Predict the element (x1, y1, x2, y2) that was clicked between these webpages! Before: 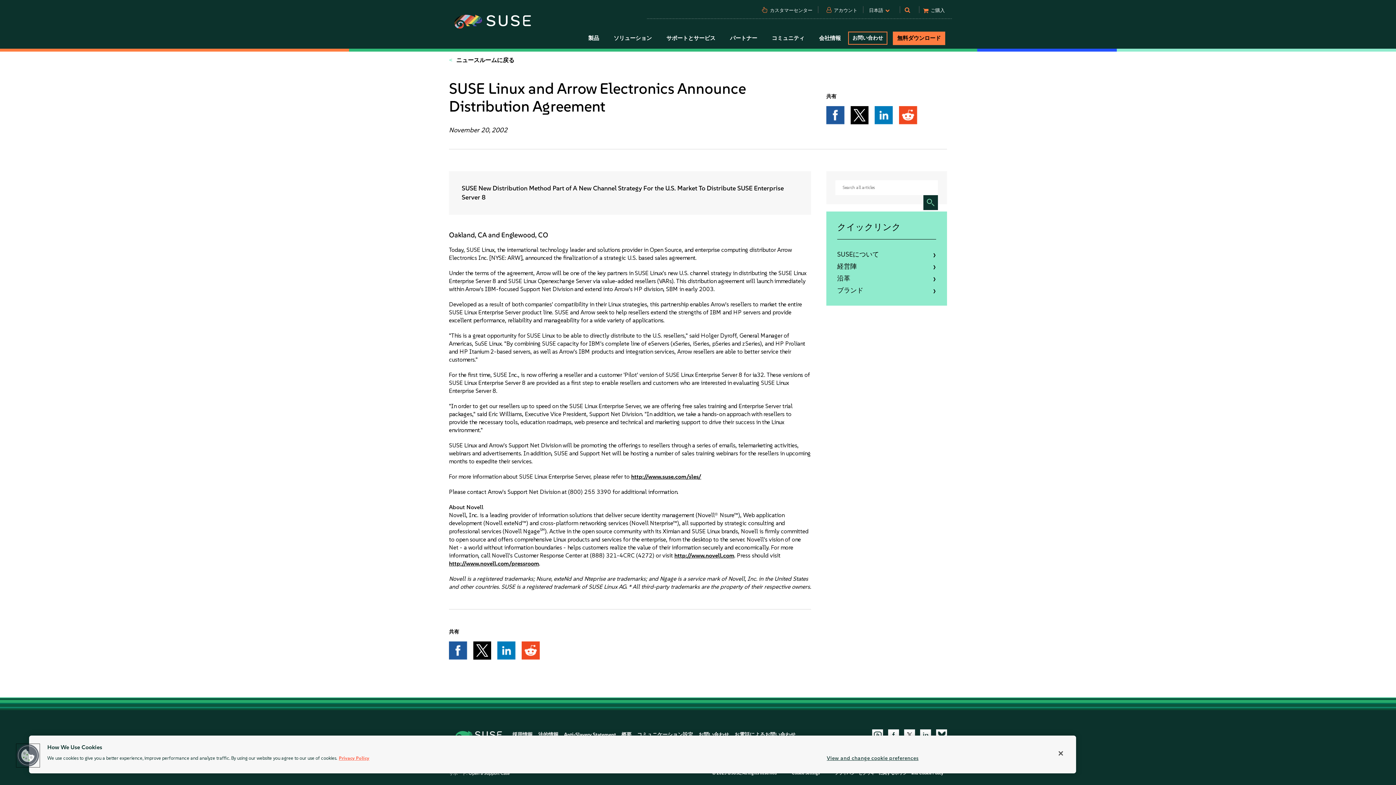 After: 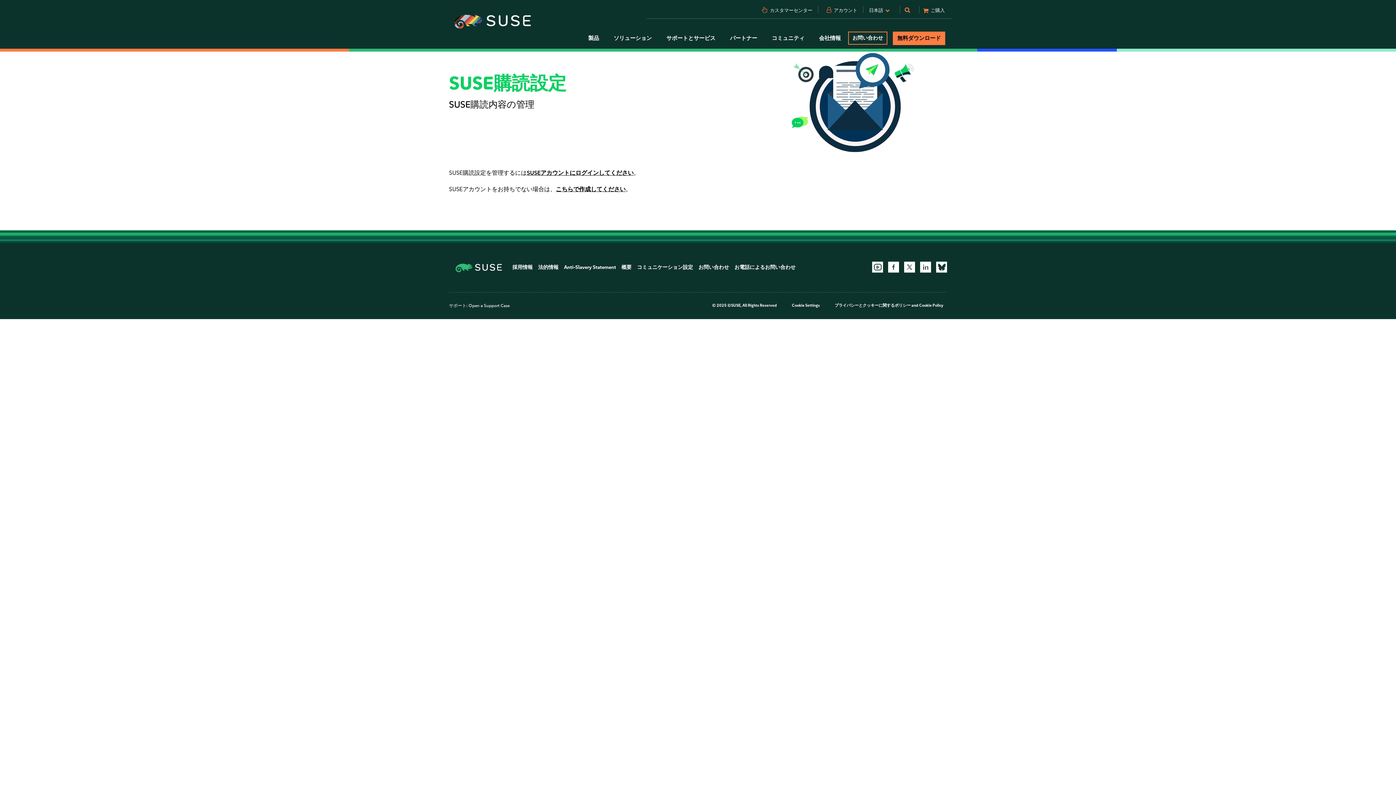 Action: label: コミュニケーション設定 bbox: (637, 732, 693, 738)